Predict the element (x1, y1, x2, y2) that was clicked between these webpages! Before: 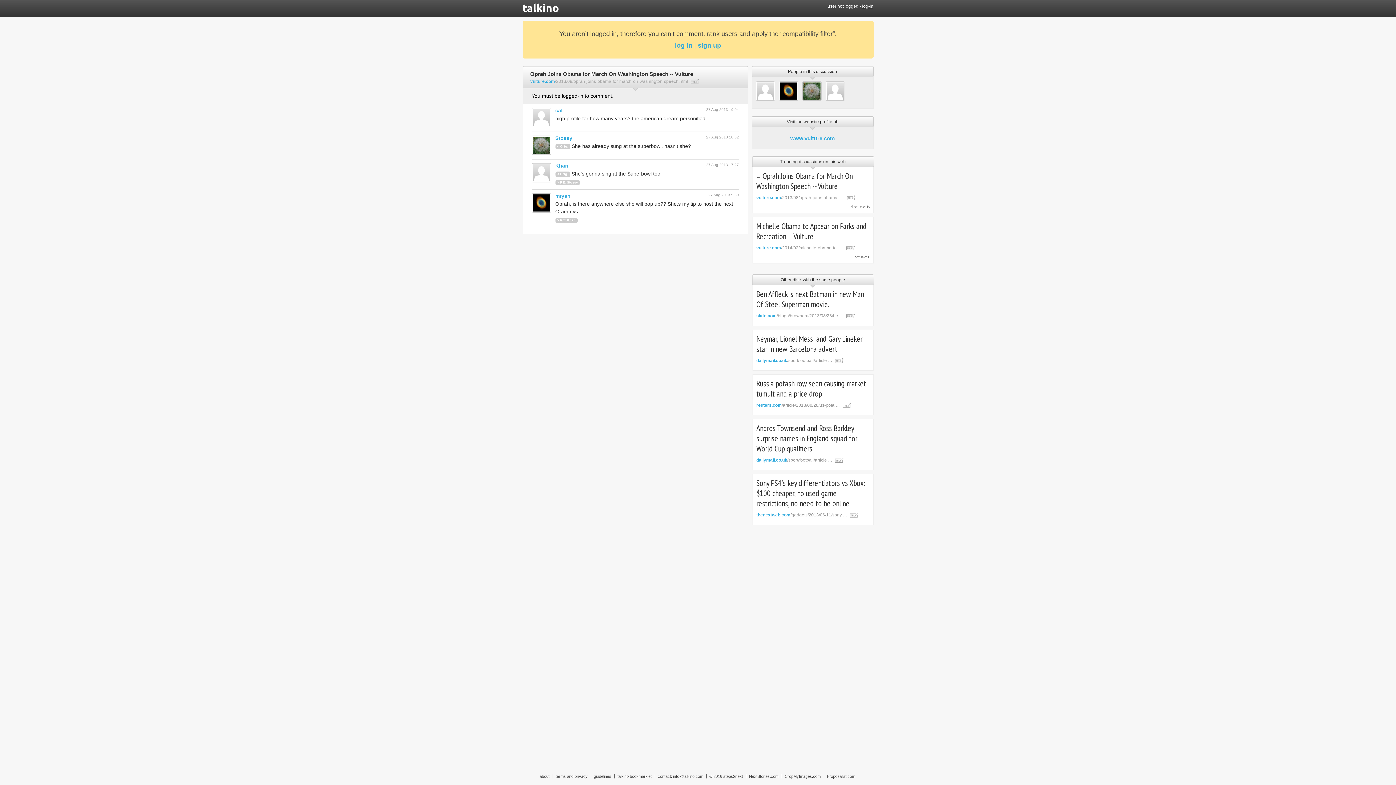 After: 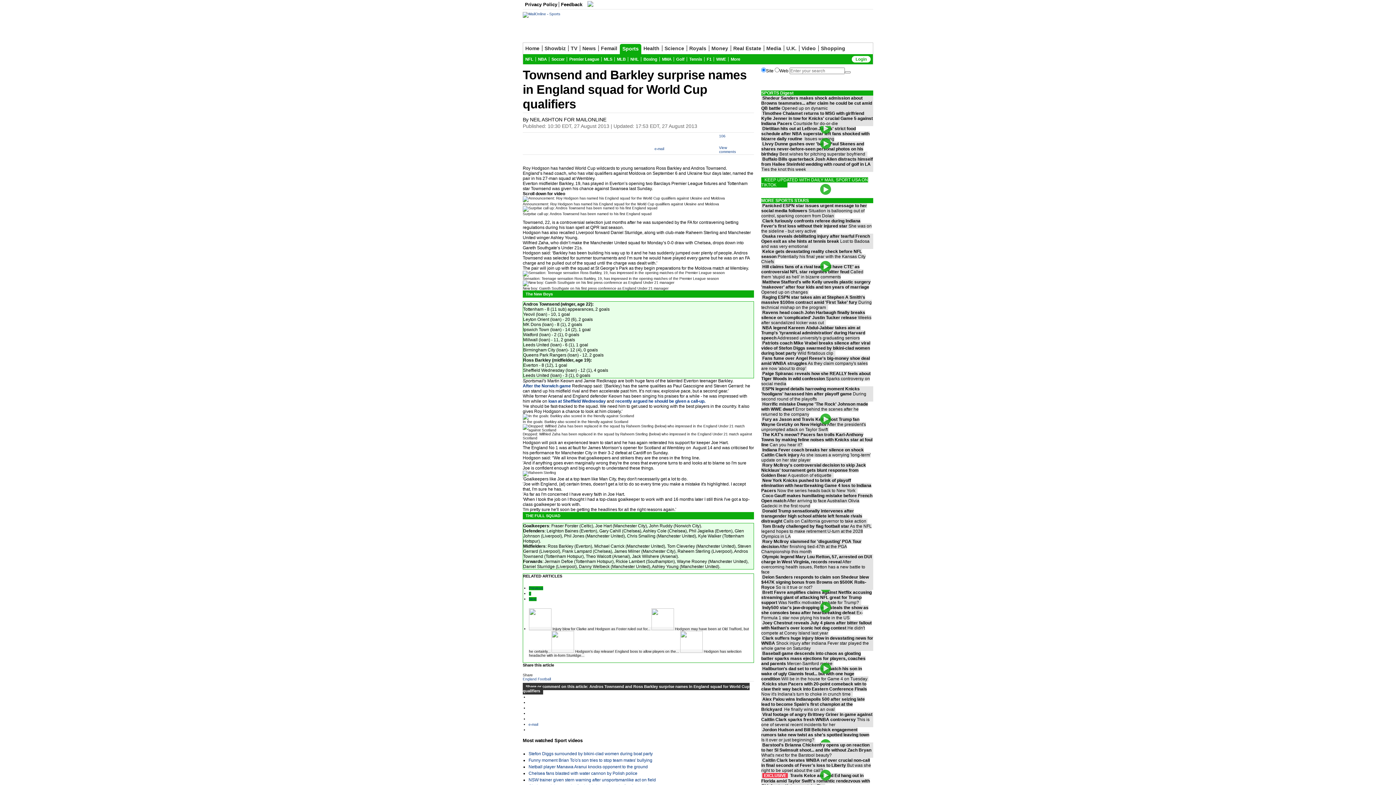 Action: label: dailymail.co.uk/sport/football/article … bbox: (756, 457, 843, 462)